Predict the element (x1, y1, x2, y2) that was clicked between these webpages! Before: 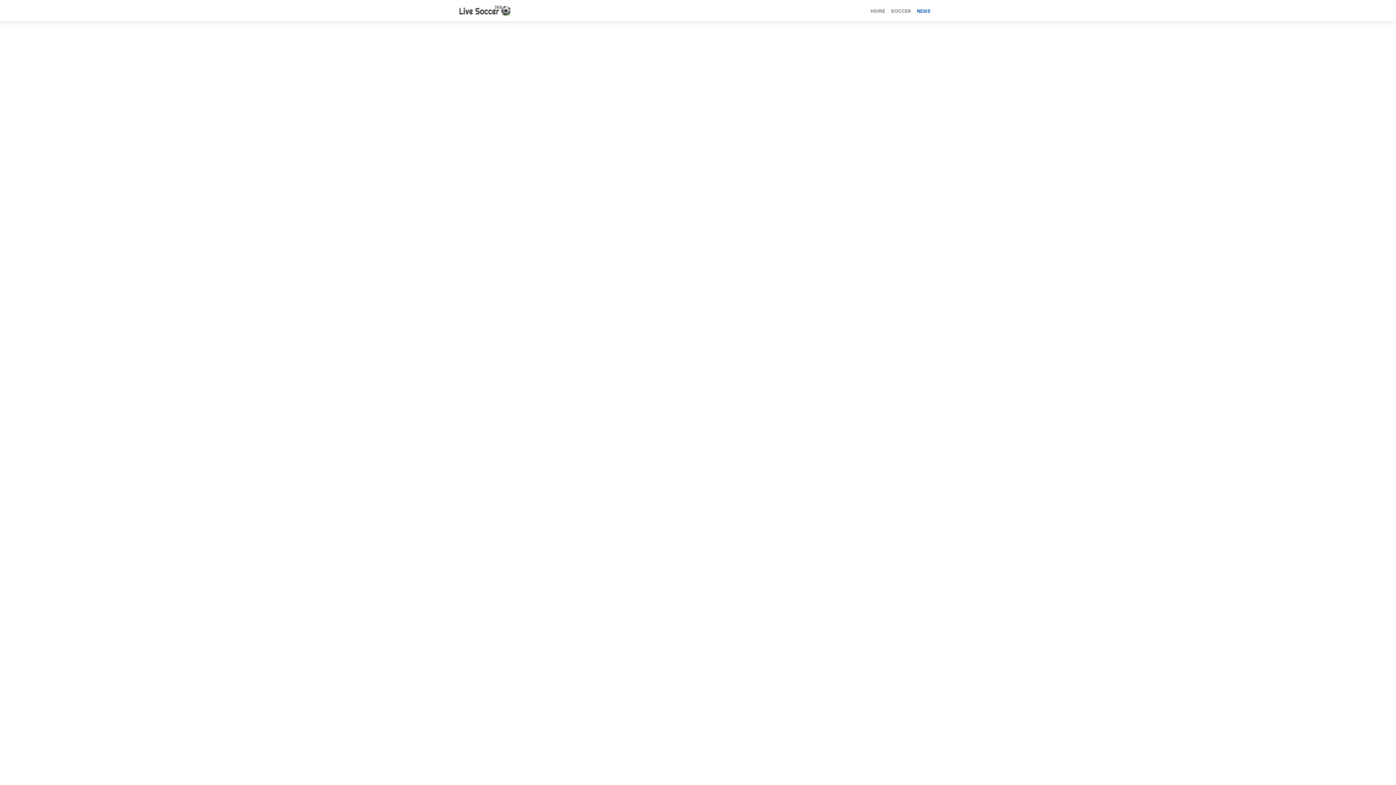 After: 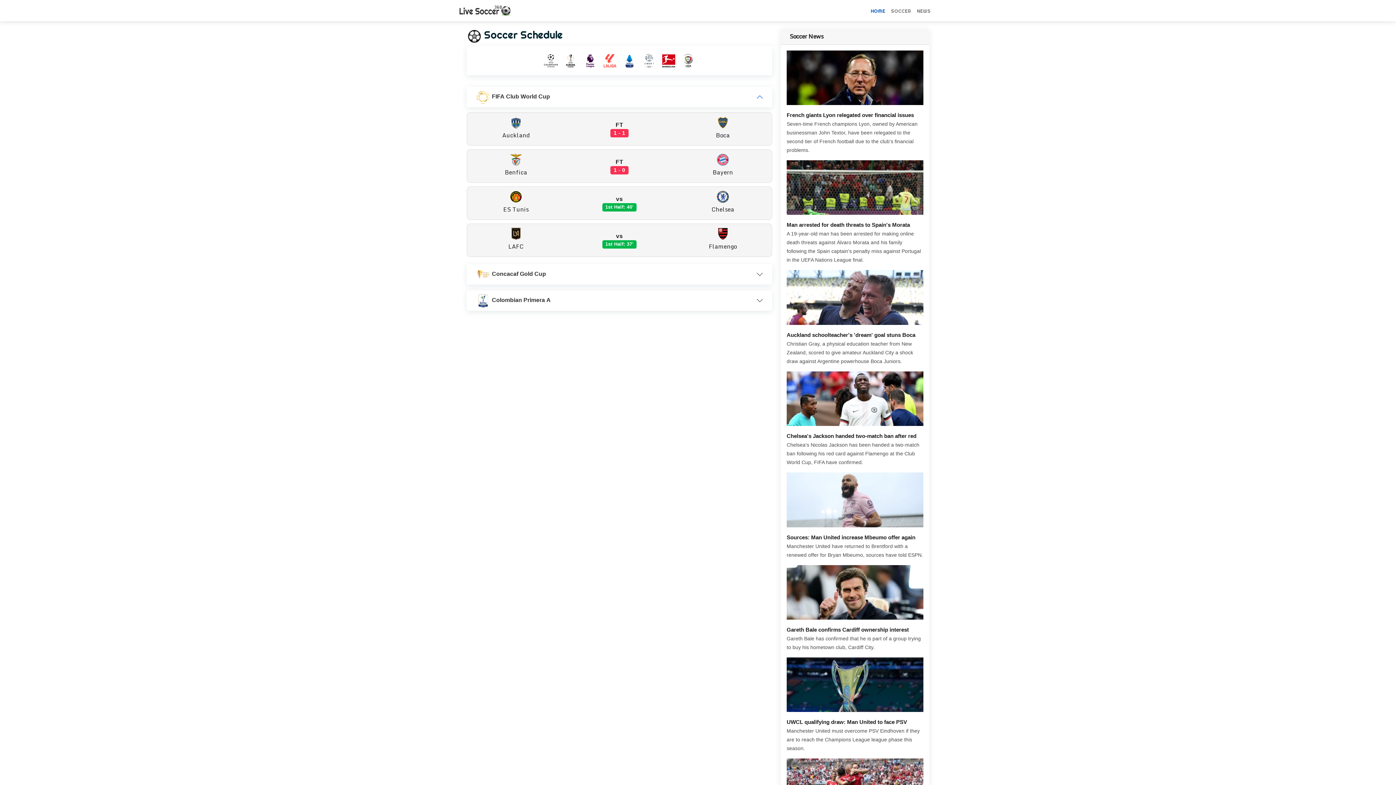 Action: bbox: (458, 3, 514, 18) label:  